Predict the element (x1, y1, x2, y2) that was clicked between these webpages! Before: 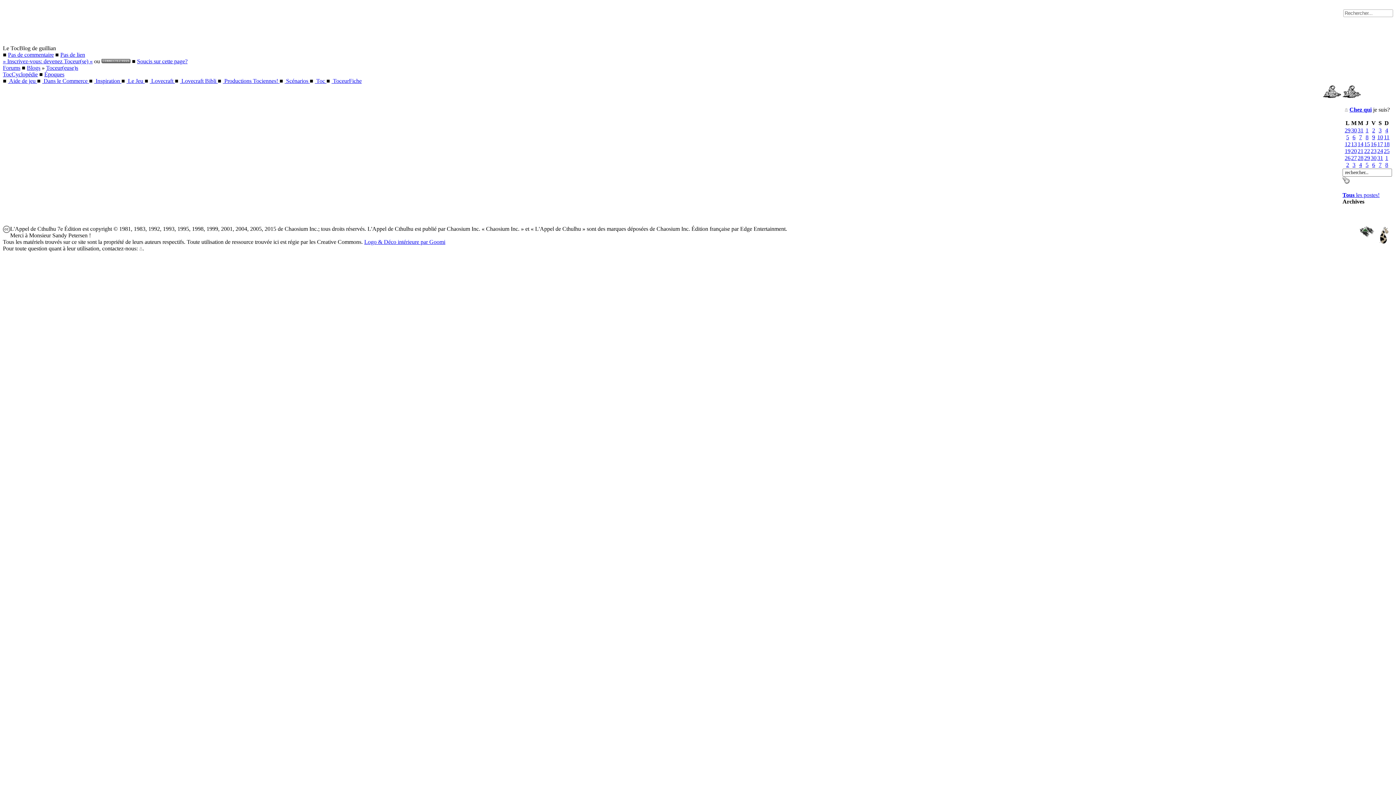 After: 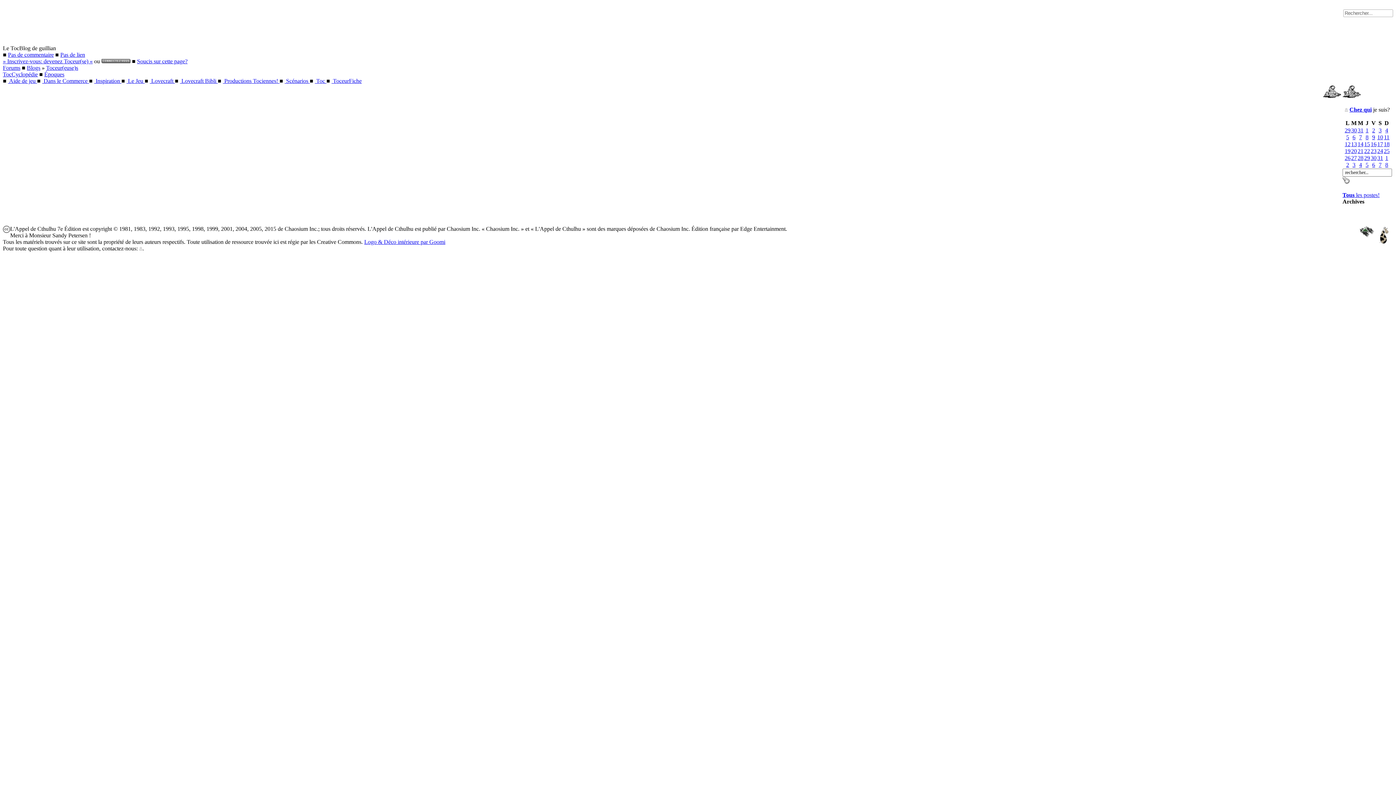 Action: label: 30 bbox: (1351, 127, 1357, 133)